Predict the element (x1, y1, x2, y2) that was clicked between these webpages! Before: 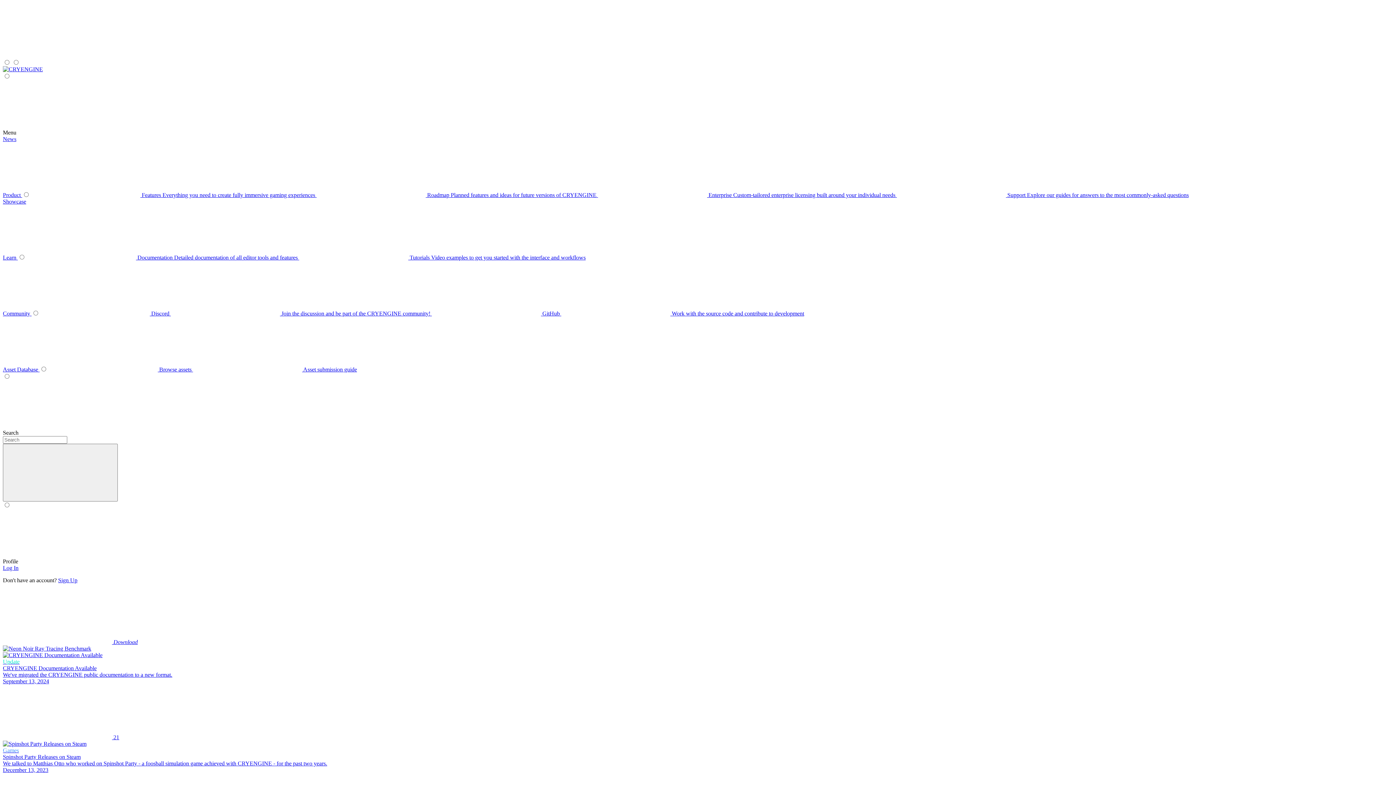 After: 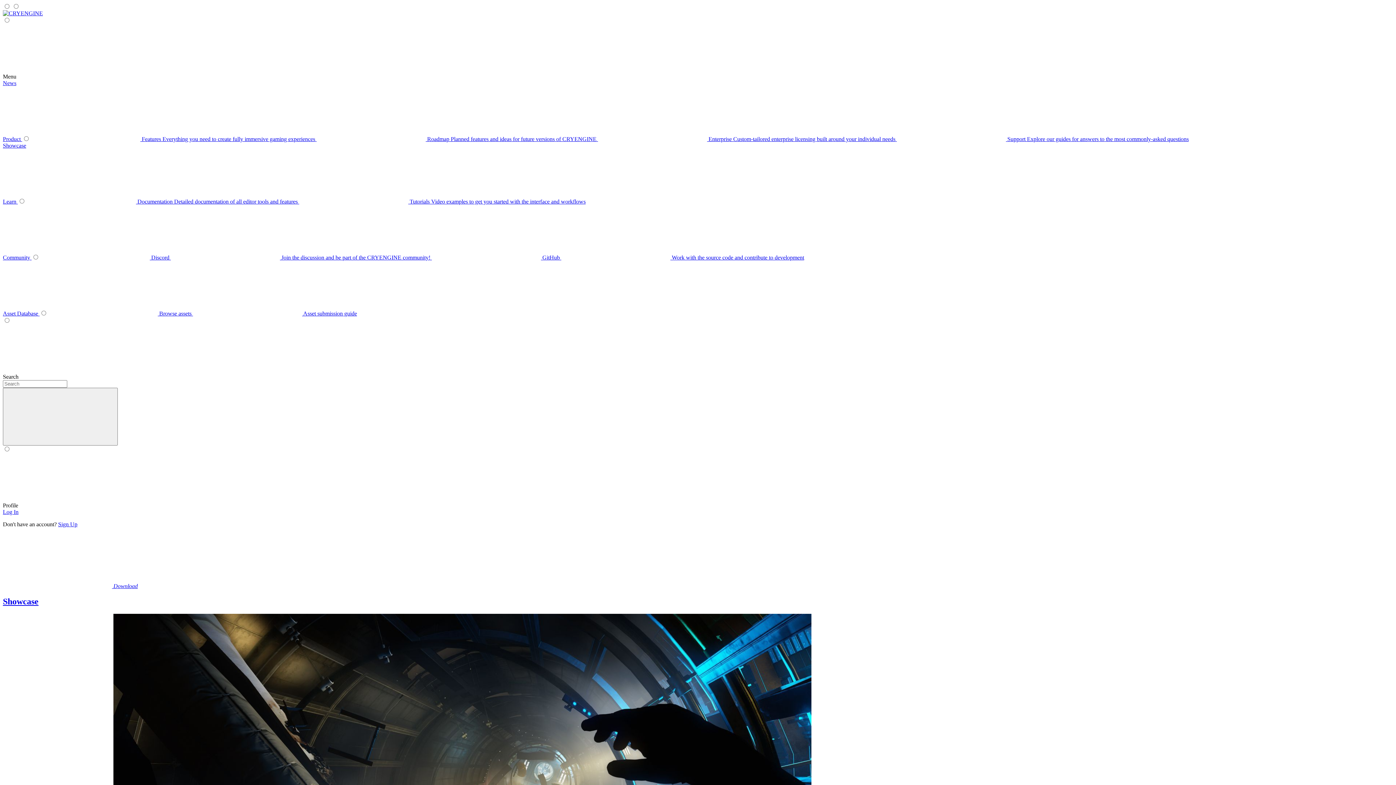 Action: bbox: (2, 198, 26, 204) label: Showcase